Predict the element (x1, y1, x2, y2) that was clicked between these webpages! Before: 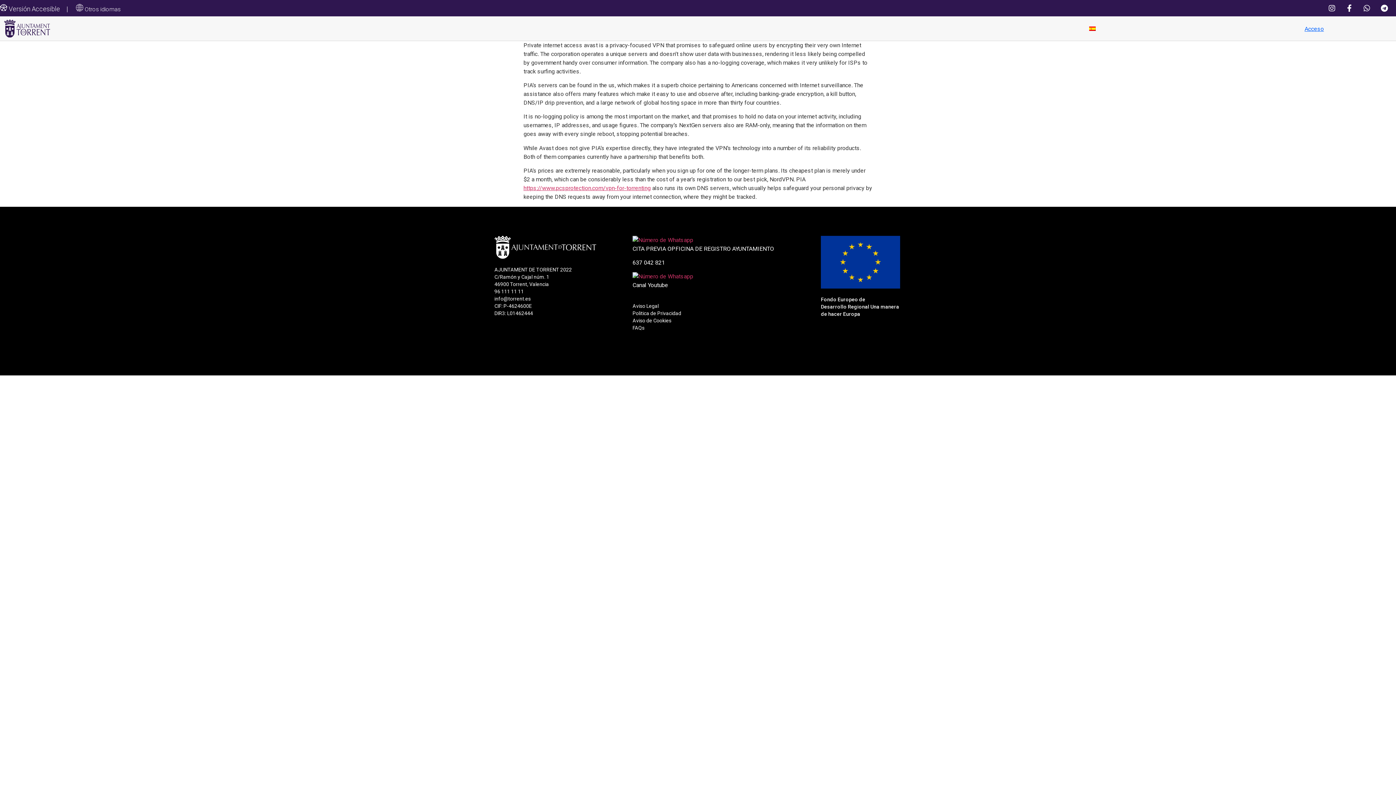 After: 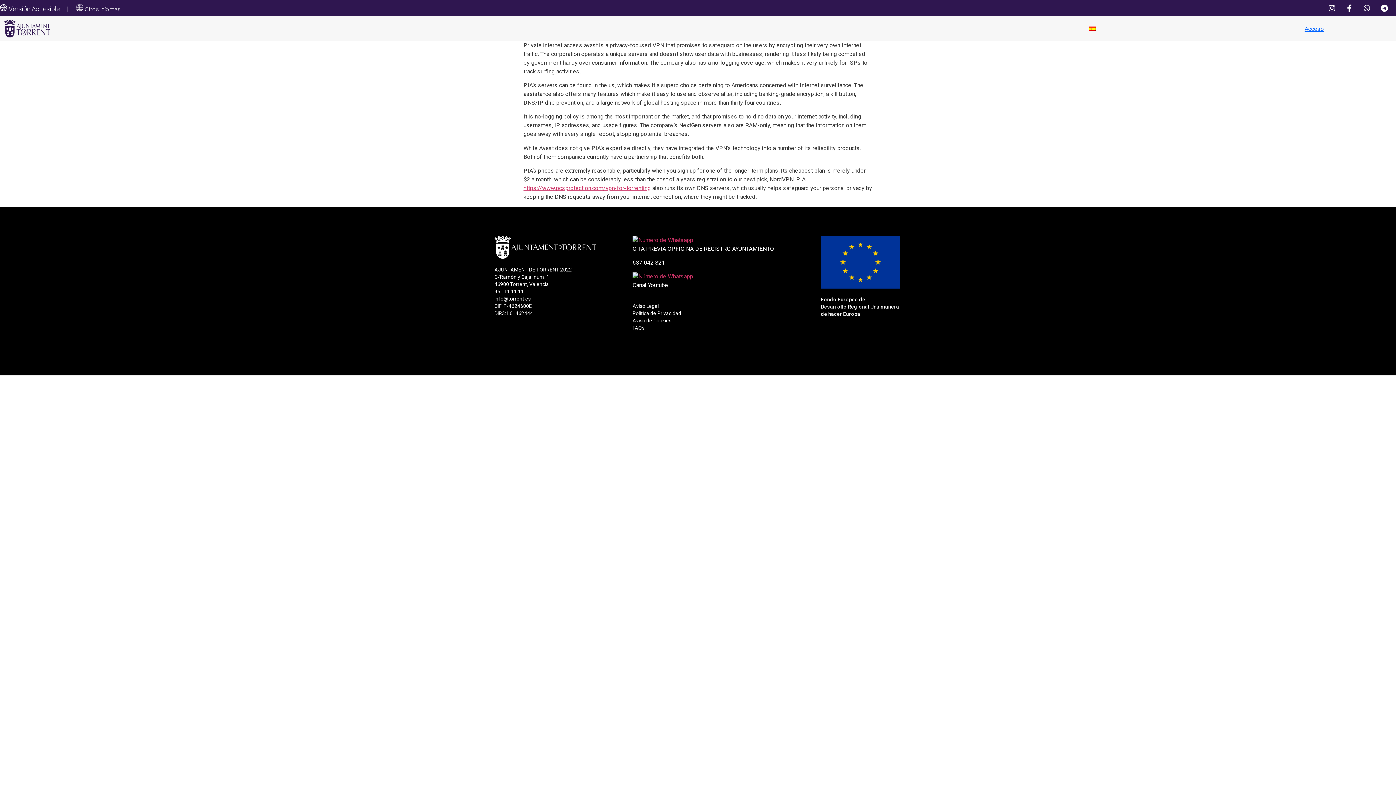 Action: bbox: (76, 5, 120, 12) label:  Otros idiomas